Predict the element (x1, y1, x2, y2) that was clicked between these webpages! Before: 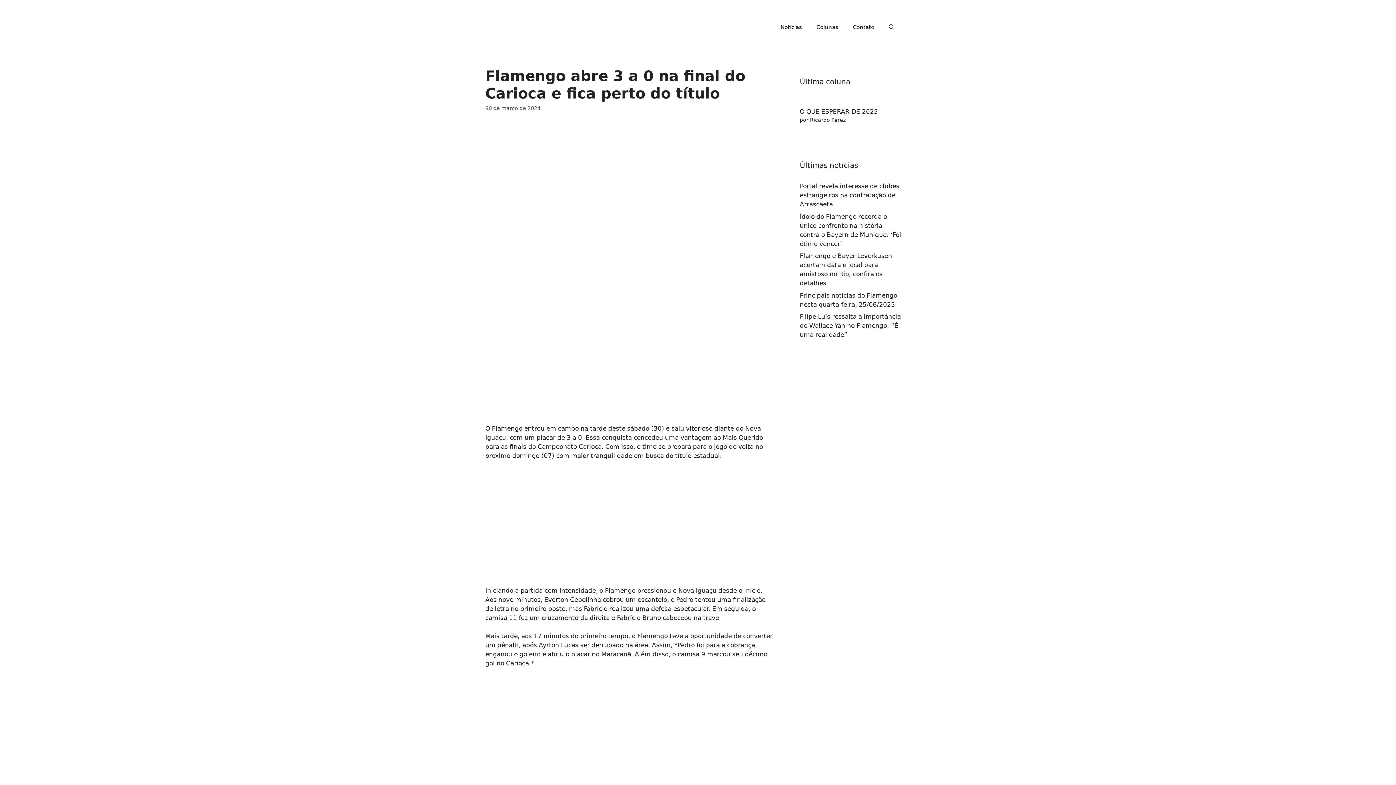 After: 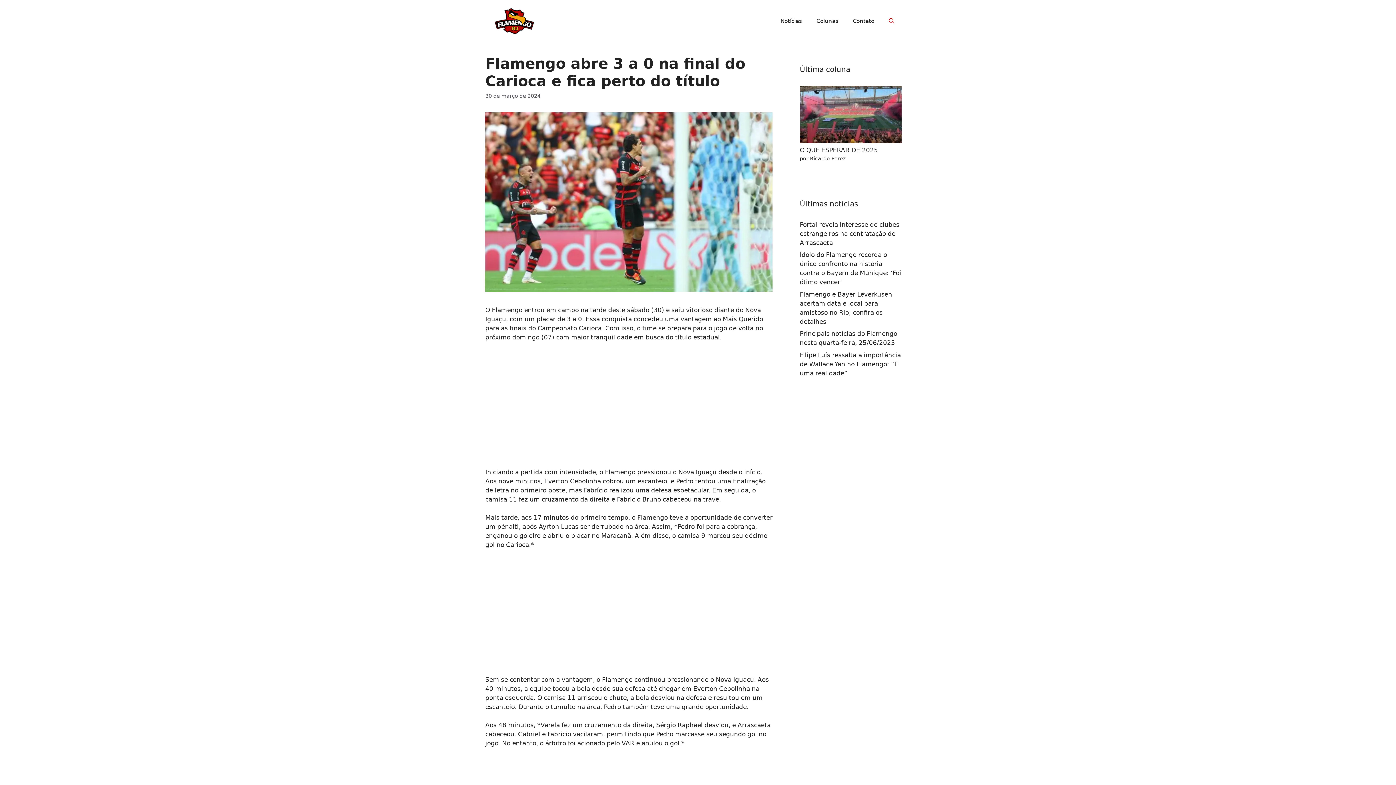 Action: bbox: (881, 16, 901, 38) label: Open search